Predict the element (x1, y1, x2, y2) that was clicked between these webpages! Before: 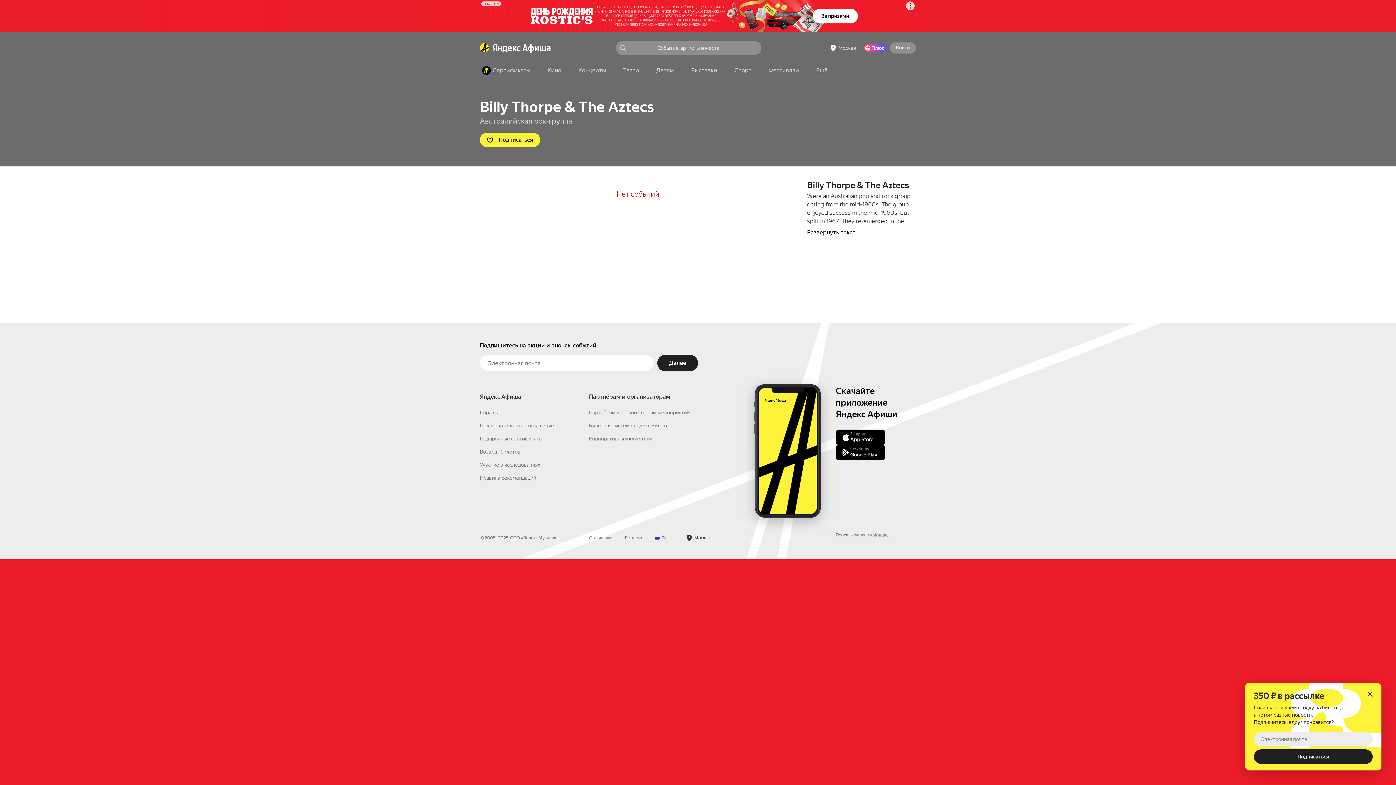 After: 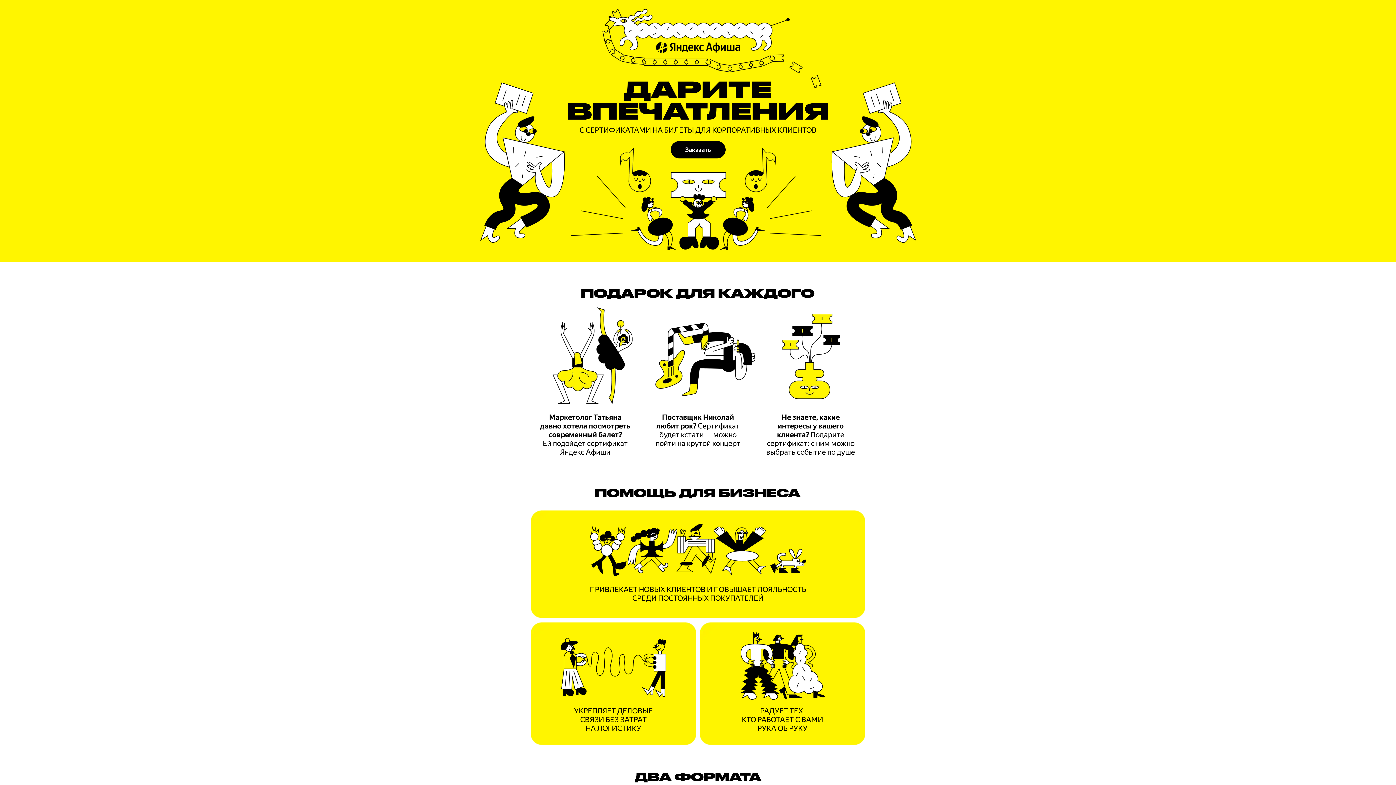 Action: label: Корпоративным клиентам bbox: (589, 526, 652, 532)